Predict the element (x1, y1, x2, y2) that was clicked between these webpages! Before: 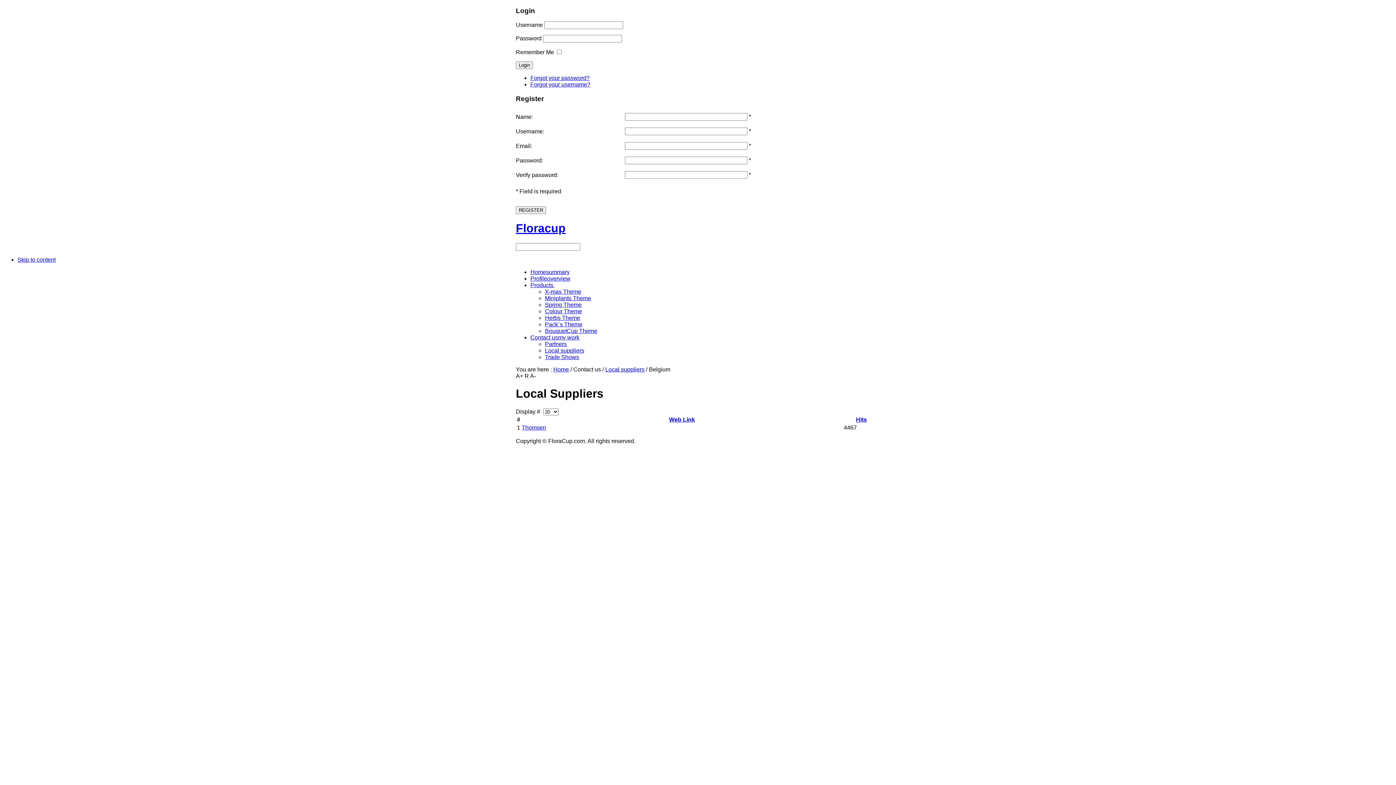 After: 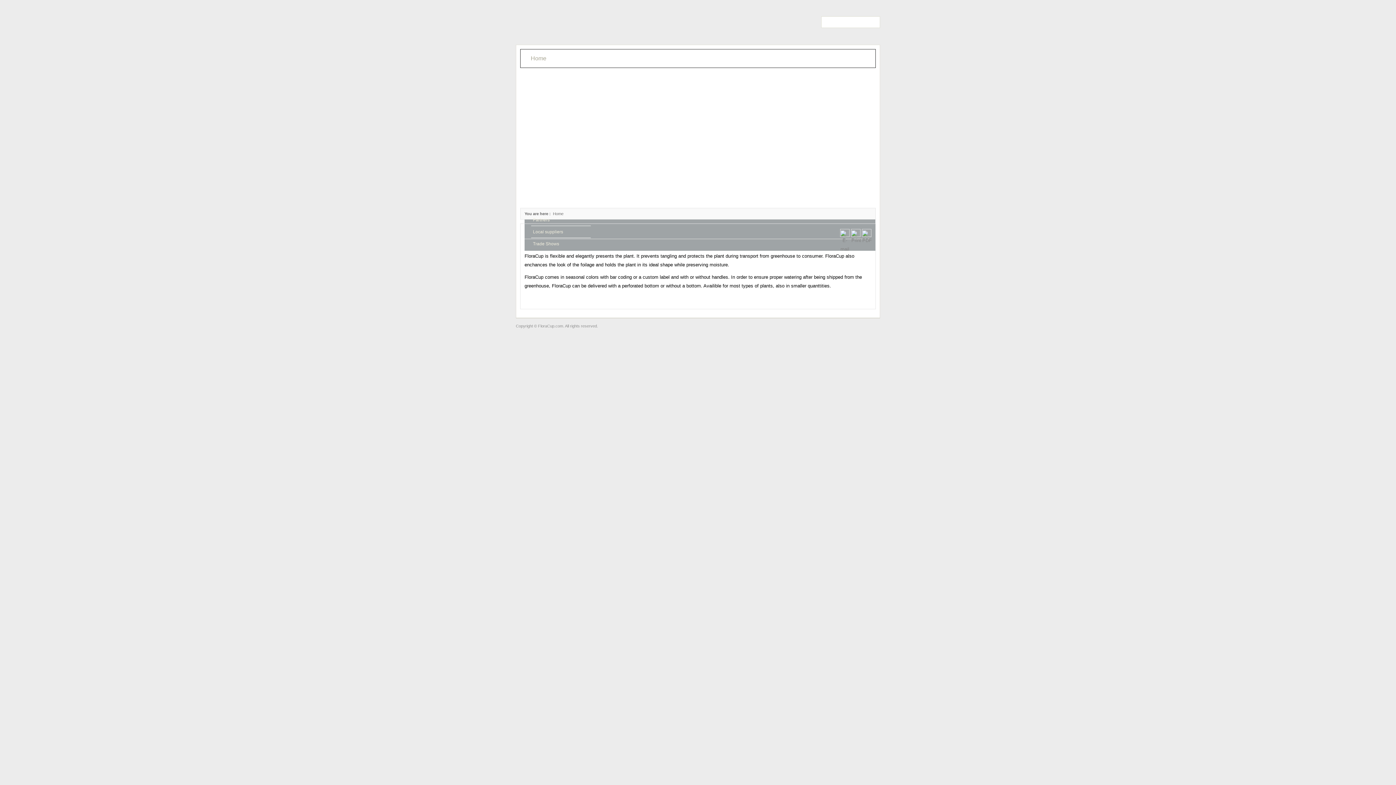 Action: label: Homesummary bbox: (530, 269, 569, 275)